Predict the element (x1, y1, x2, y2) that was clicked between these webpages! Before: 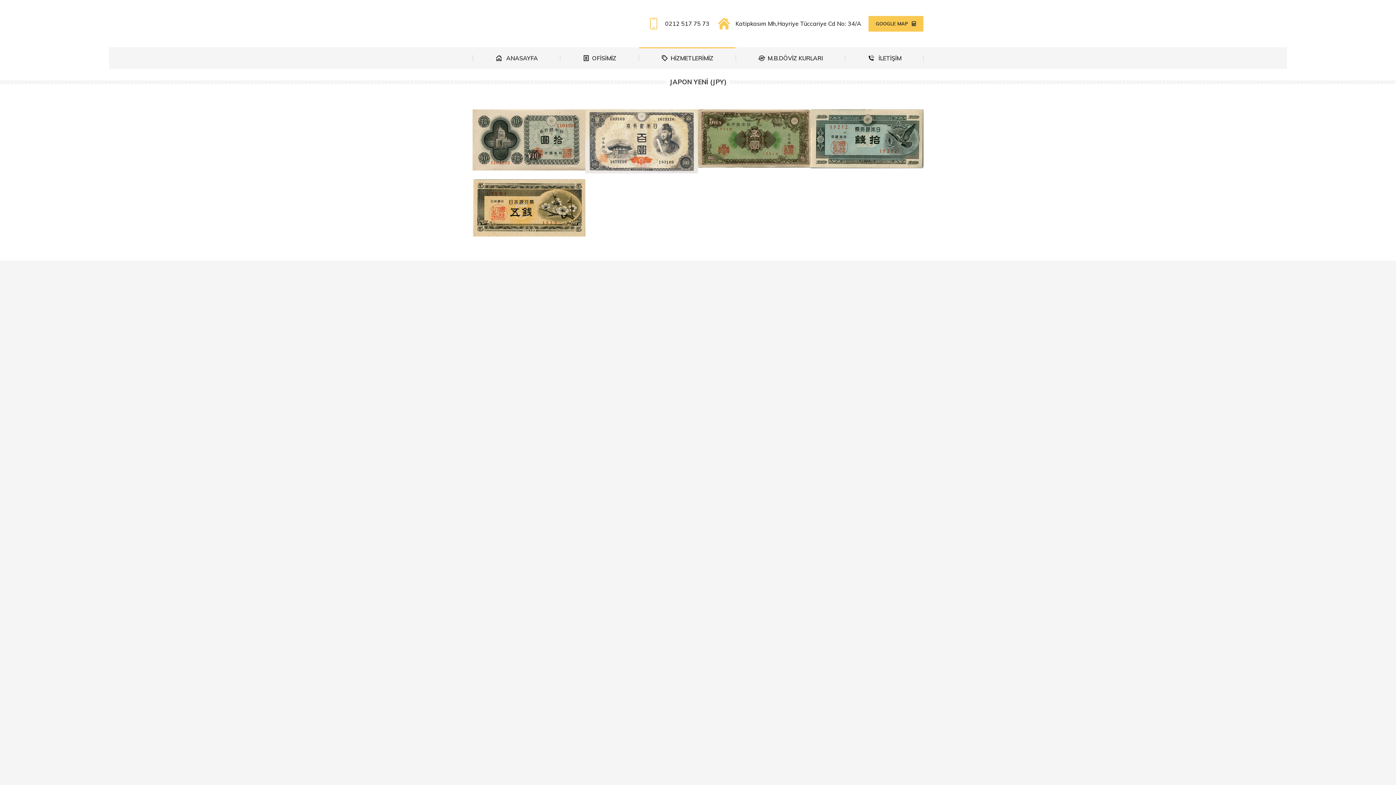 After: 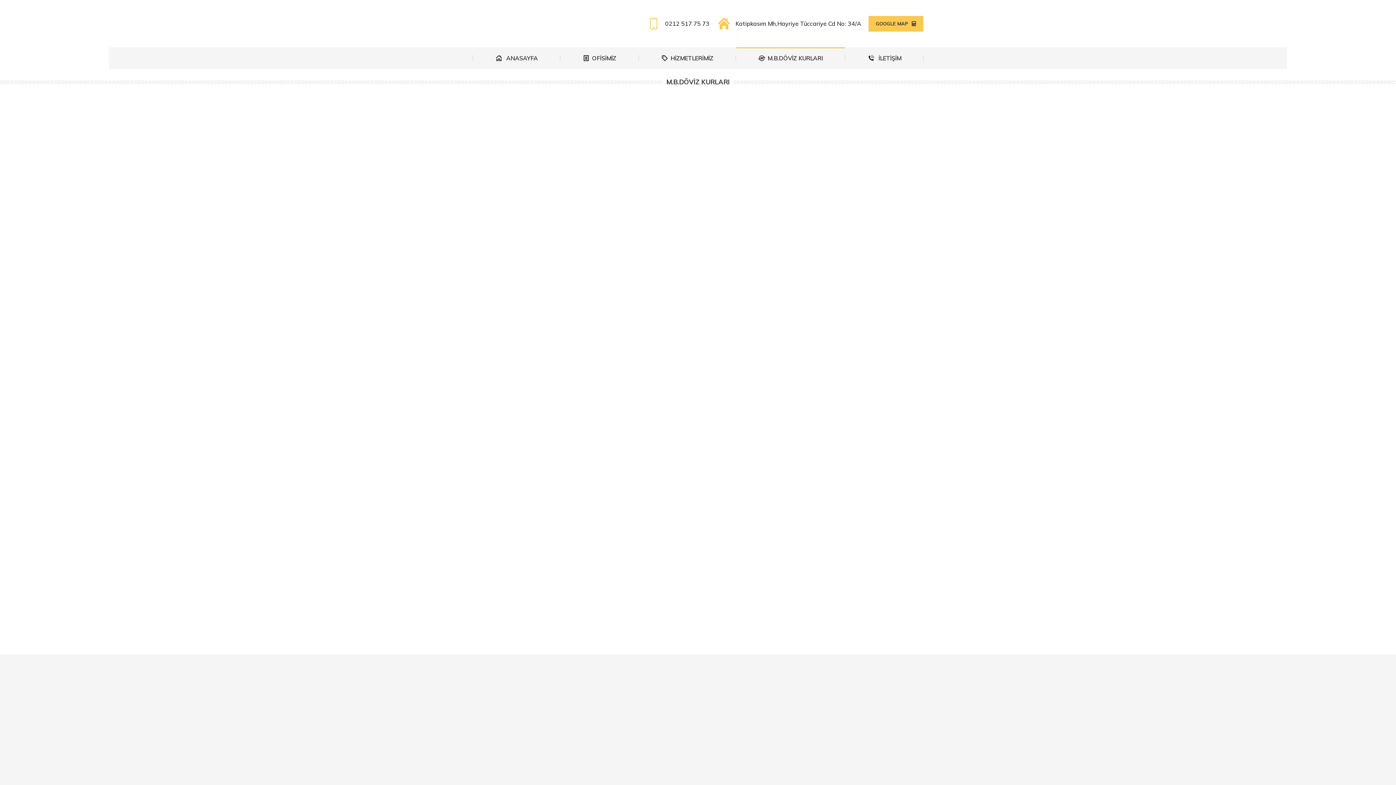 Action: bbox: (736, 47, 845, 69) label: M.B.DÖVİZ KURLARI